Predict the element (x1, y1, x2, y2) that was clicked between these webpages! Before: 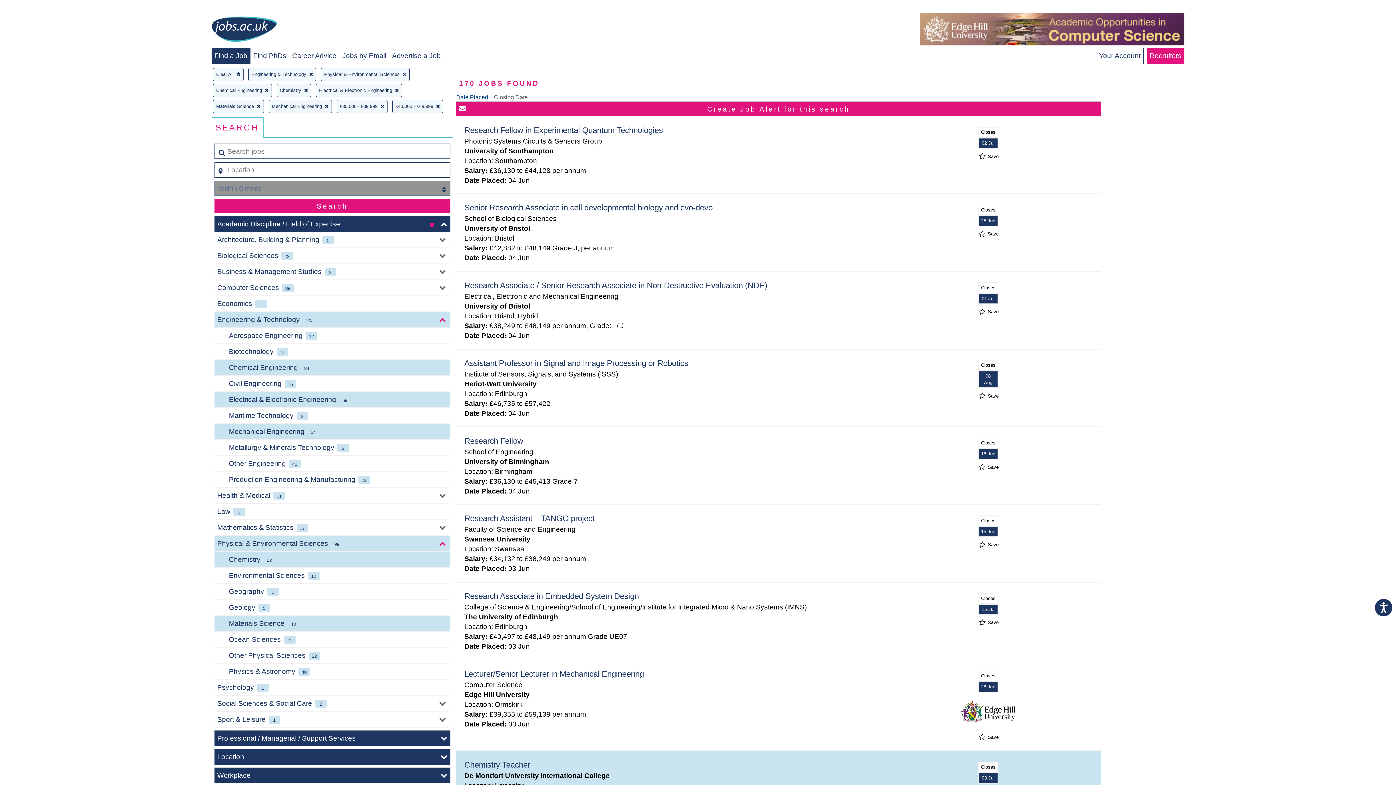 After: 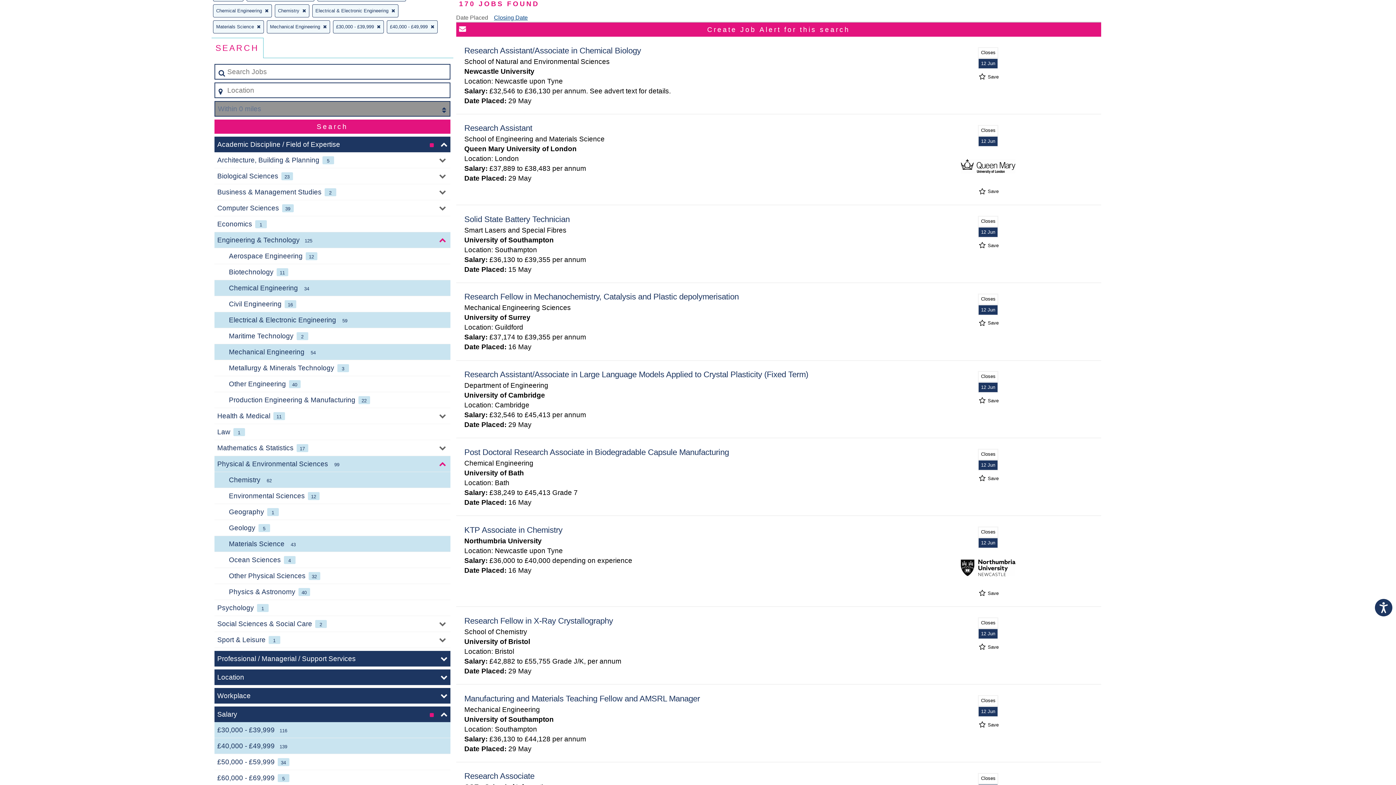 Action: label: Closing Date bbox: (494, 94, 527, 100)